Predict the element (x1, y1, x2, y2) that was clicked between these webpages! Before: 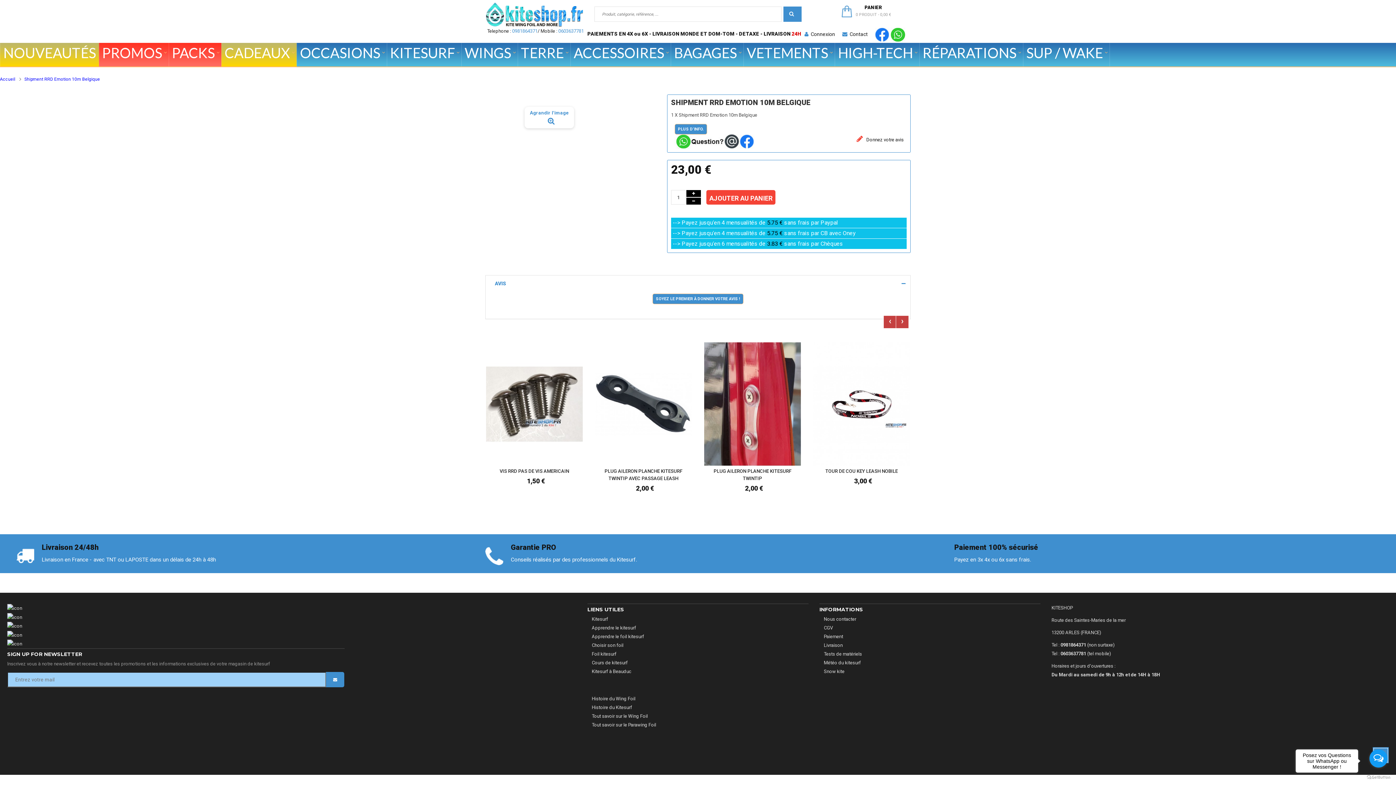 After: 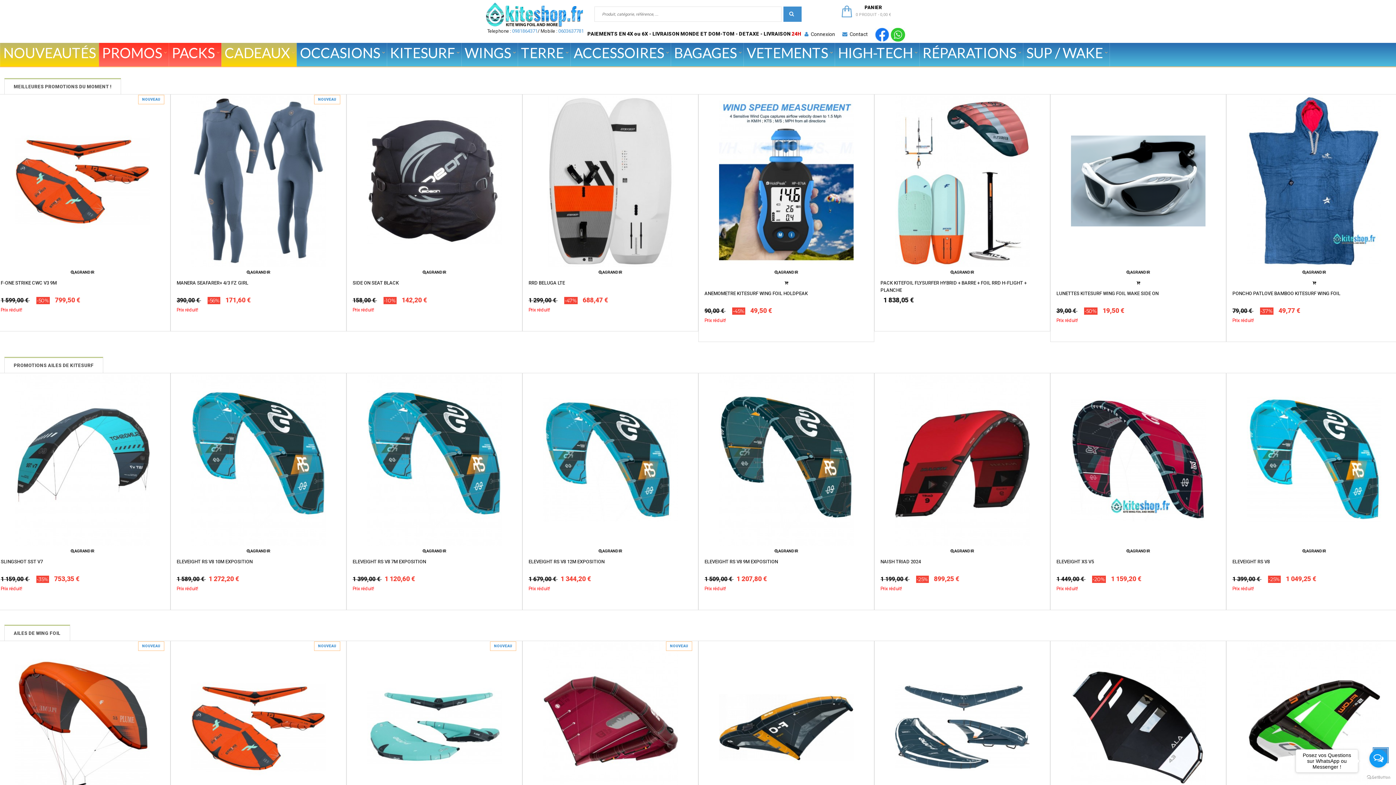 Action: bbox: (326, 672, 344, 687)